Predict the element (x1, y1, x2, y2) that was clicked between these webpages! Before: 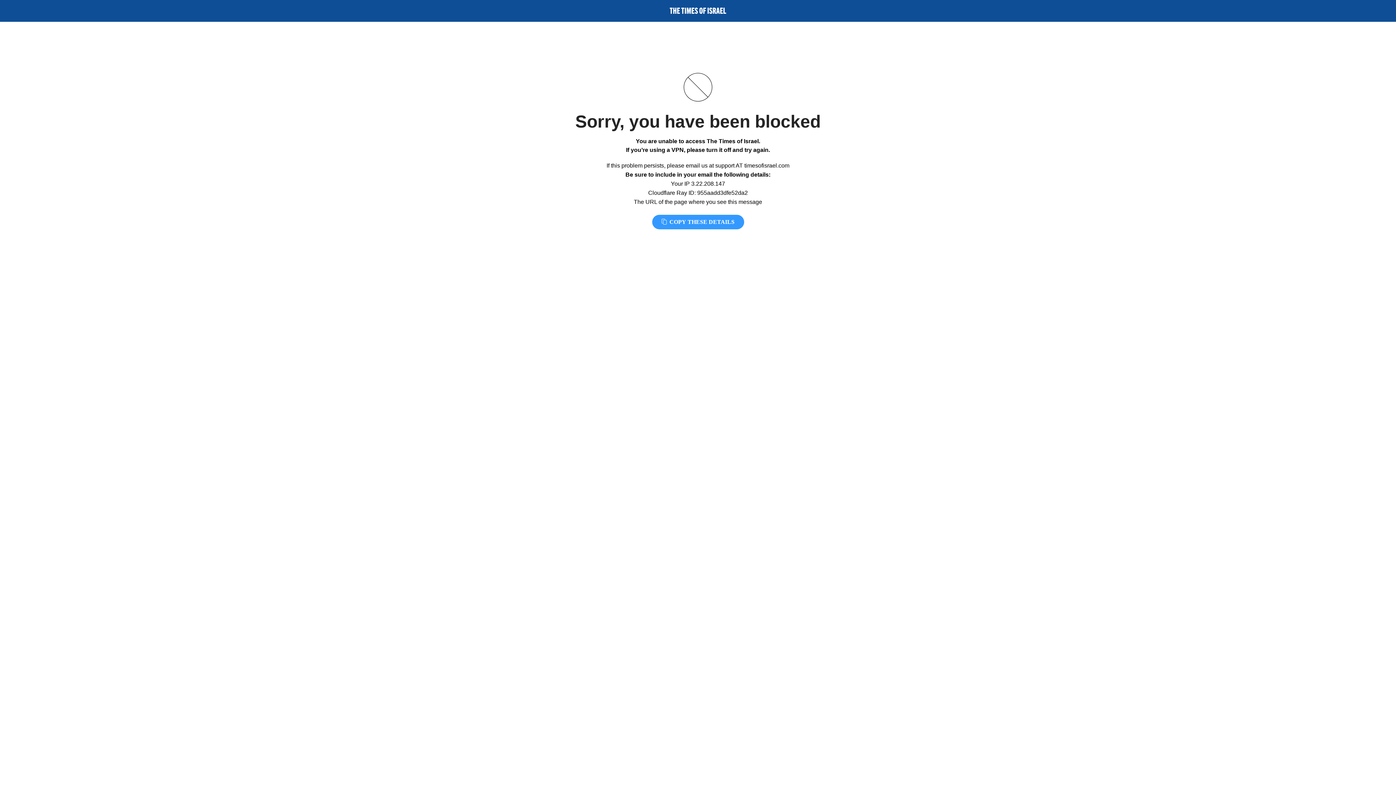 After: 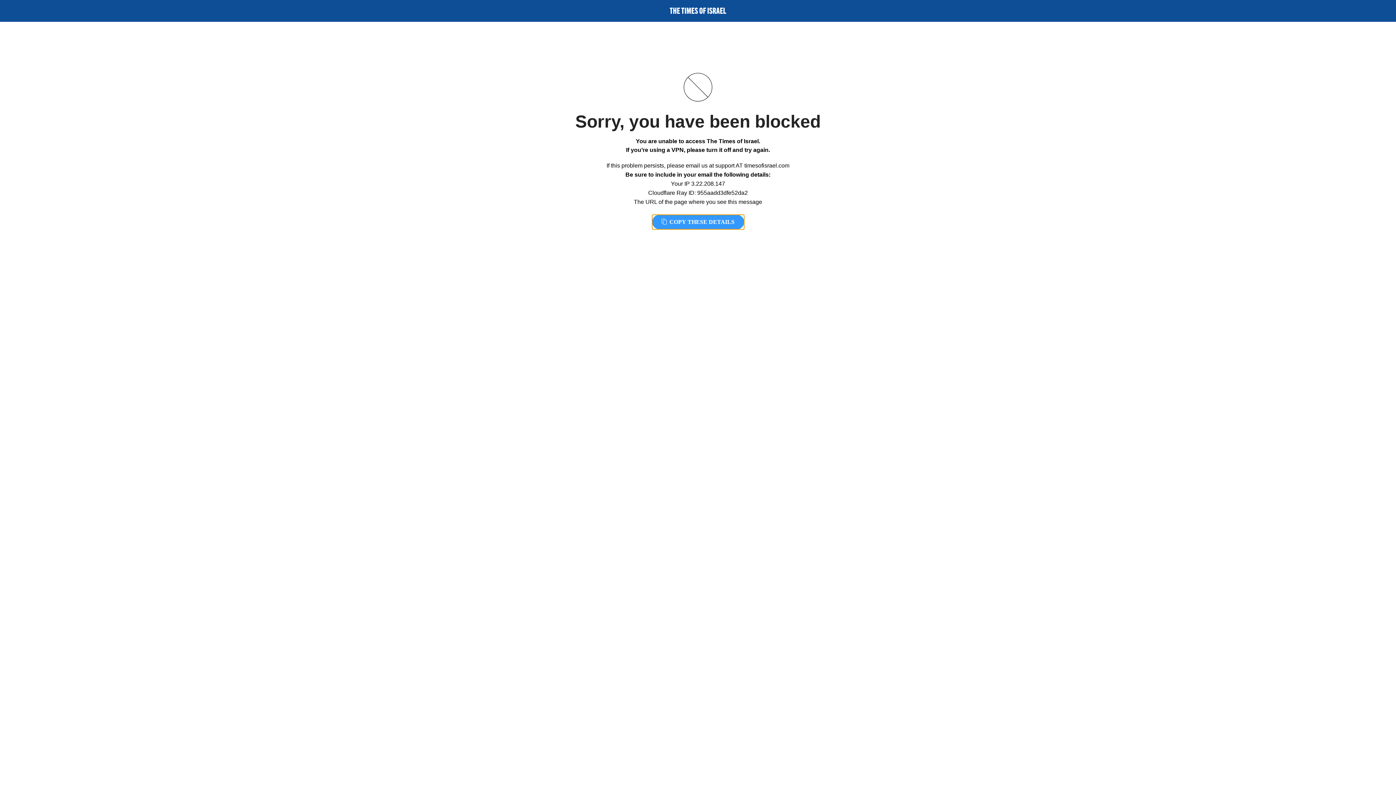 Action: bbox: (652, 214, 744, 229) label:  COPY THESE DETAILS